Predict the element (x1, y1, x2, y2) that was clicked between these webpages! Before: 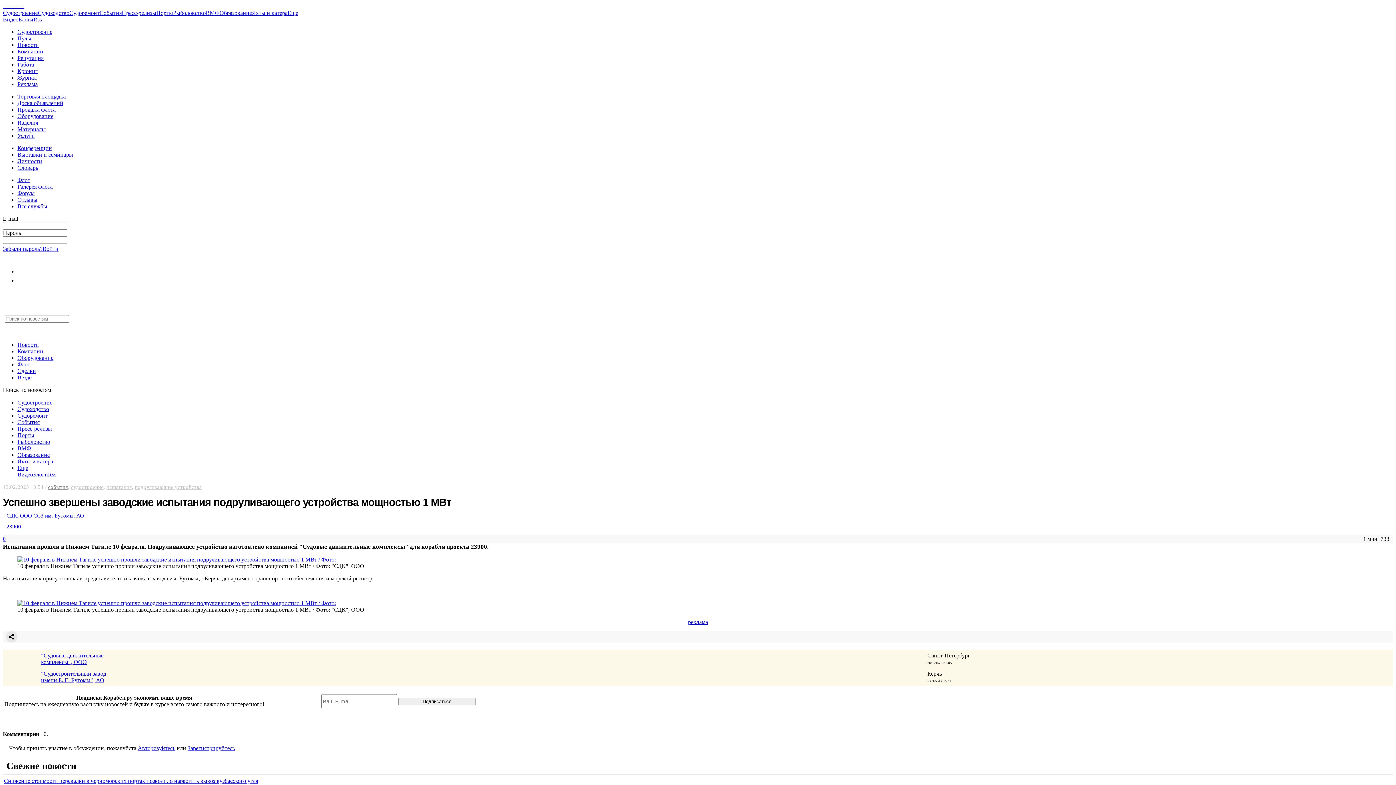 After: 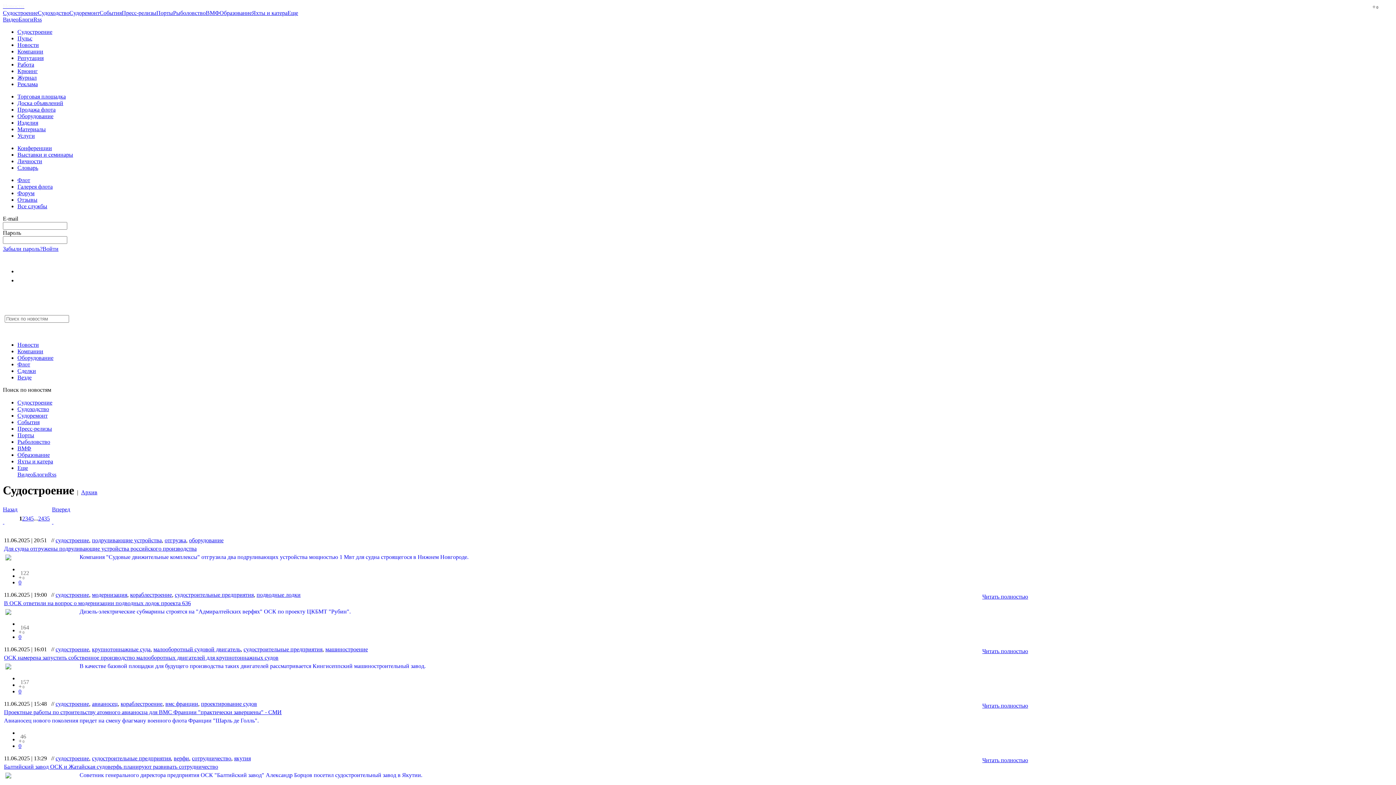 Action: label: Судостроение bbox: (17, 399, 52, 405)